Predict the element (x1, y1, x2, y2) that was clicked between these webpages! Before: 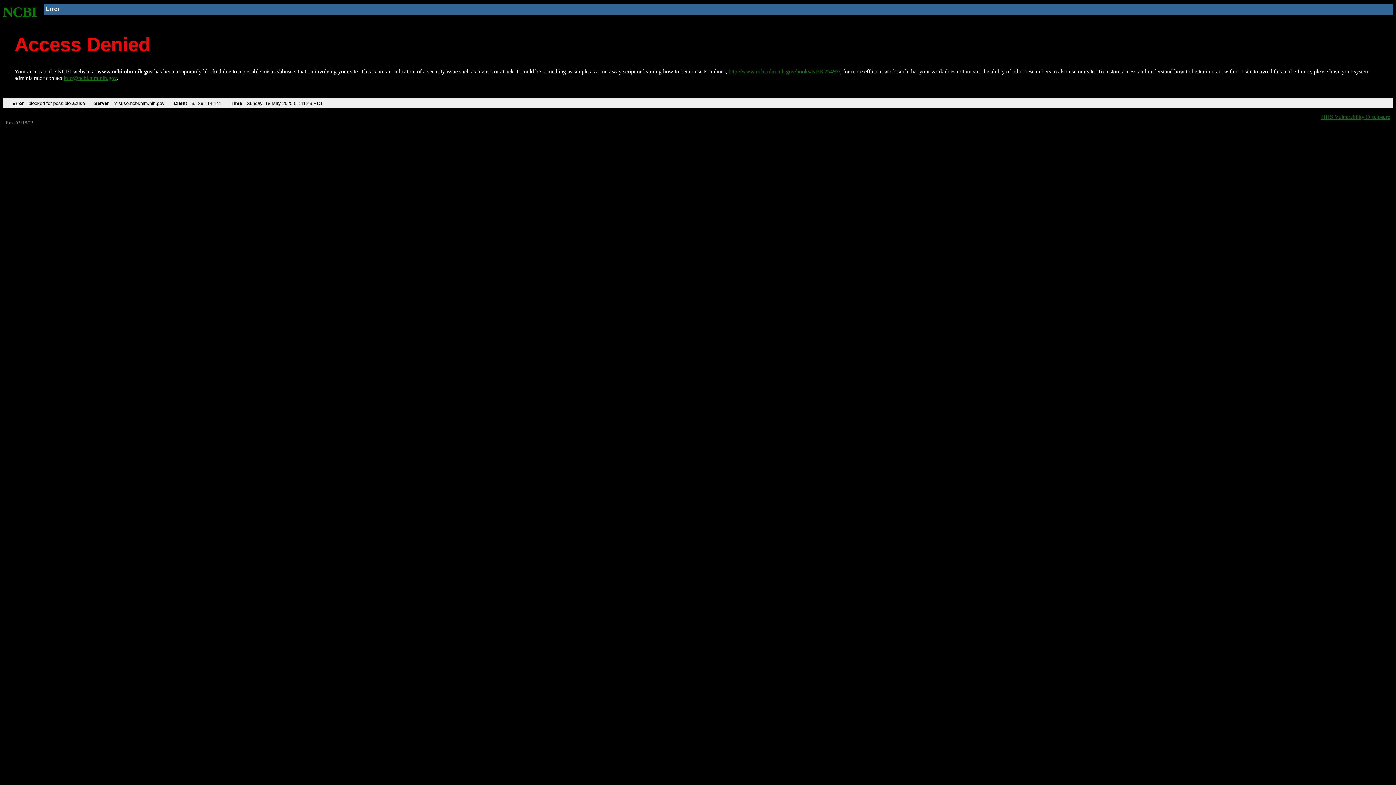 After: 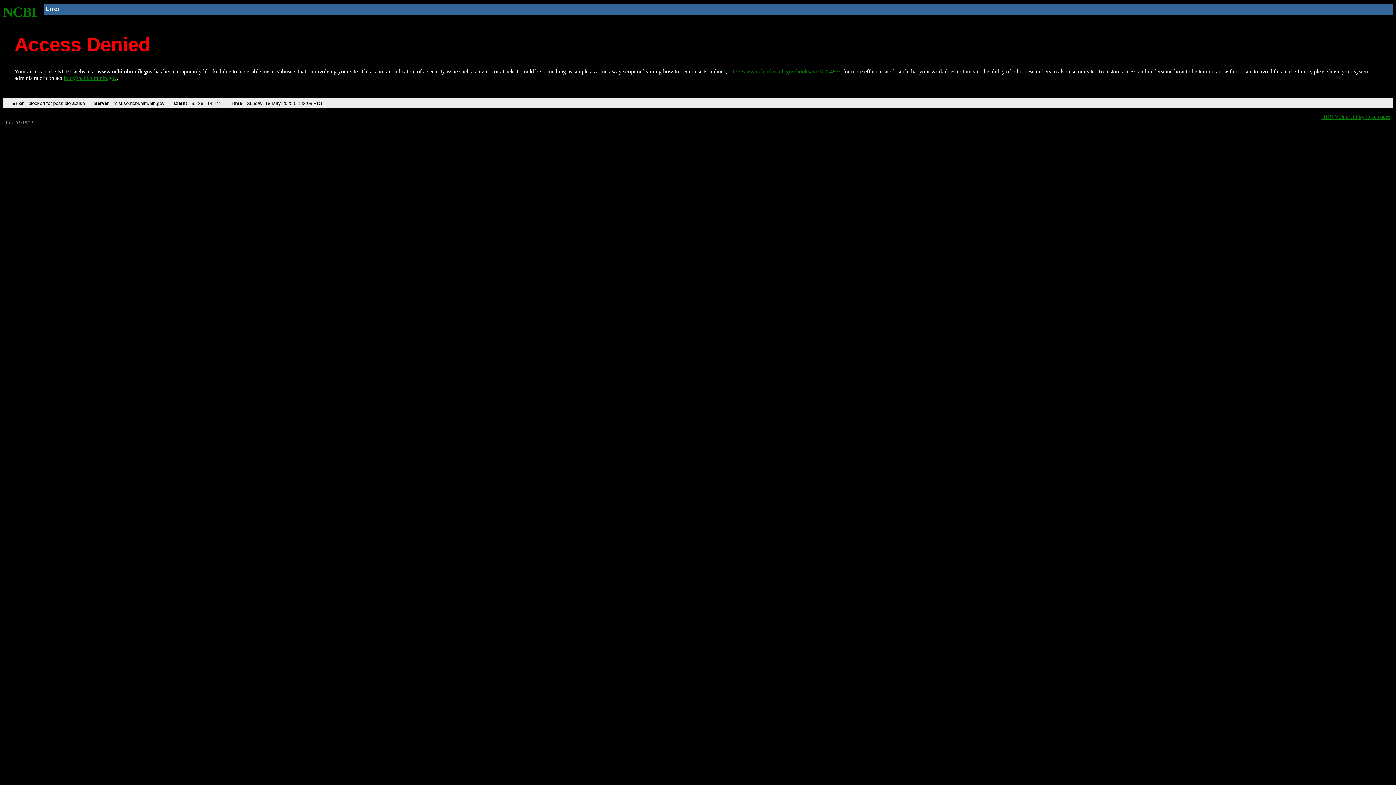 Action: bbox: (728, 68, 840, 74) label: http://www.ncbi.nlm.nih.gov/books/NBK25497/